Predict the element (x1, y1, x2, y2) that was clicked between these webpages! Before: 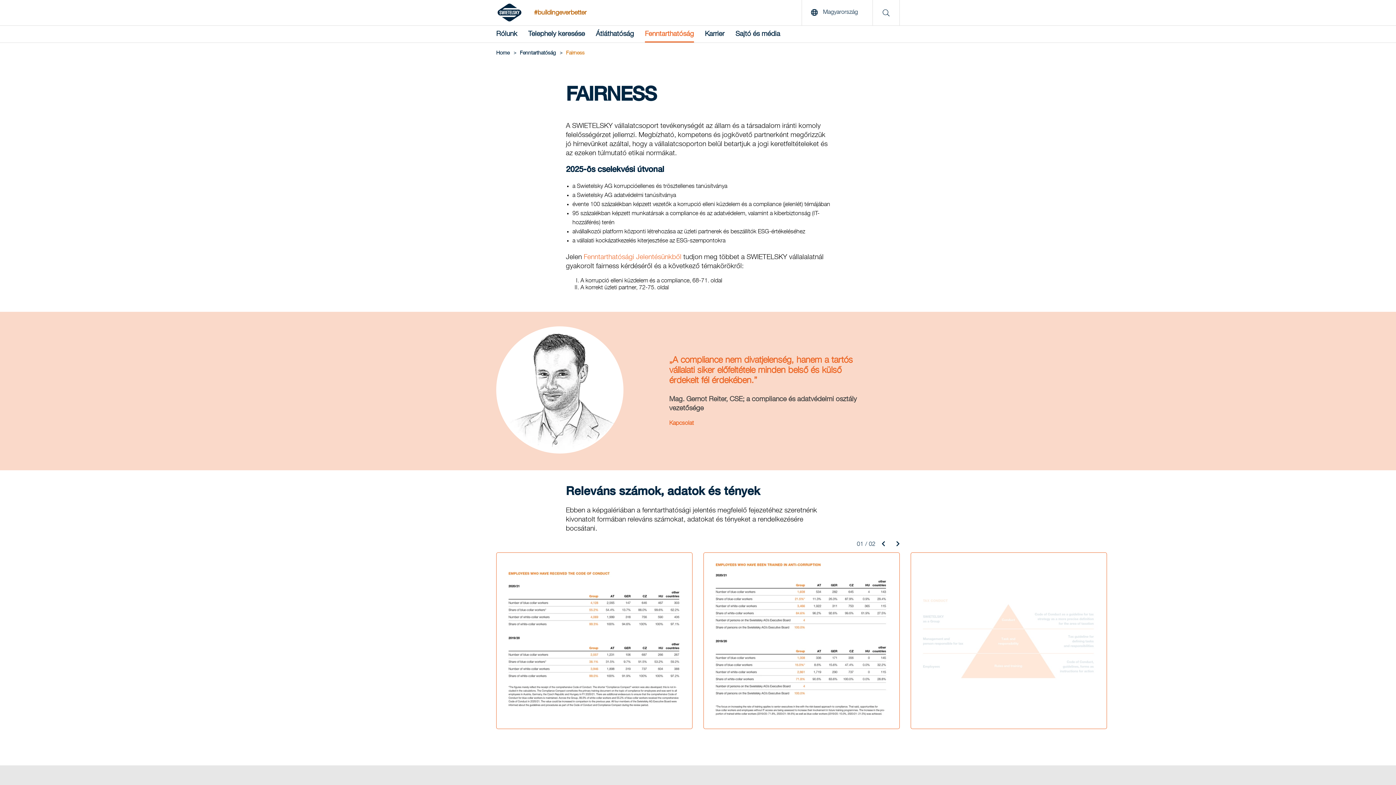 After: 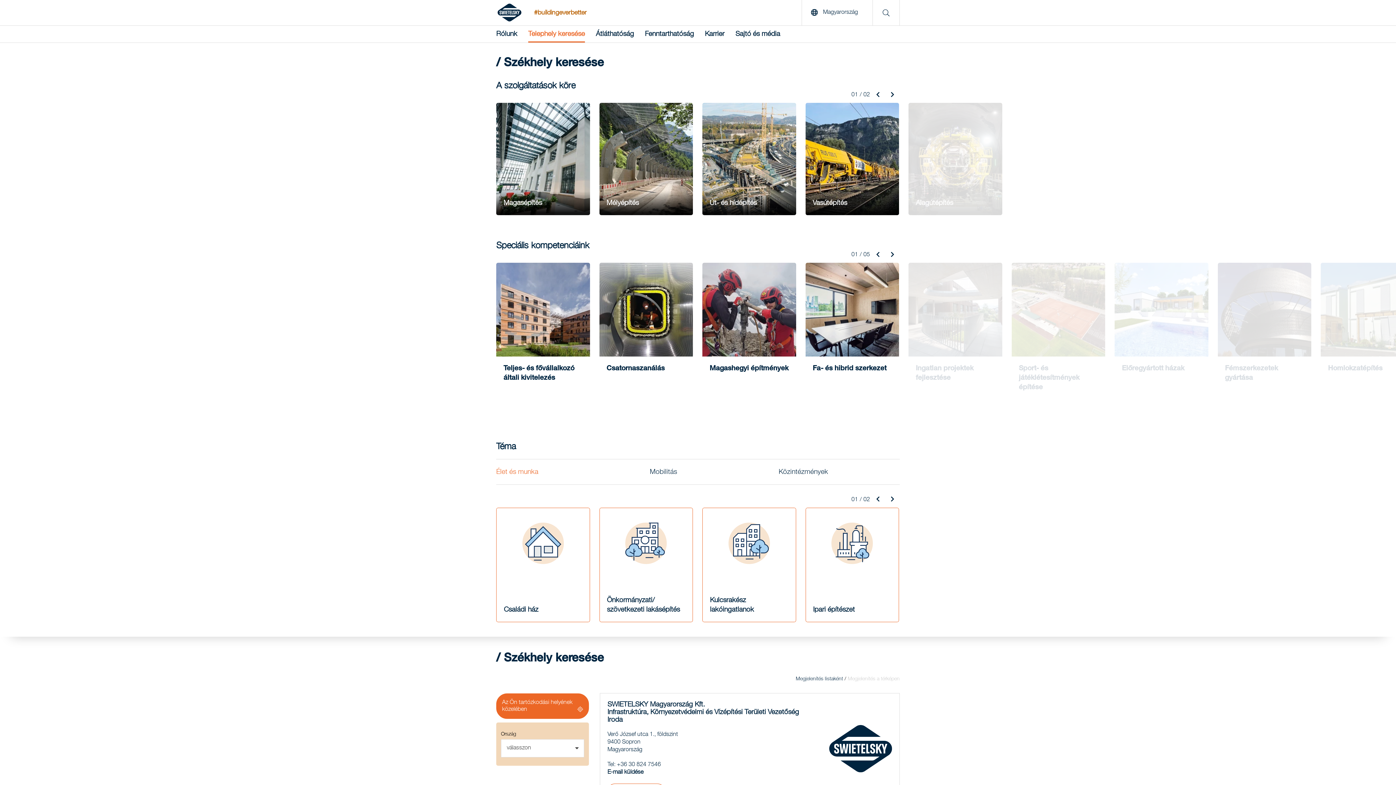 Action: label: Telephely keresése bbox: (528, 25, 585, 41)